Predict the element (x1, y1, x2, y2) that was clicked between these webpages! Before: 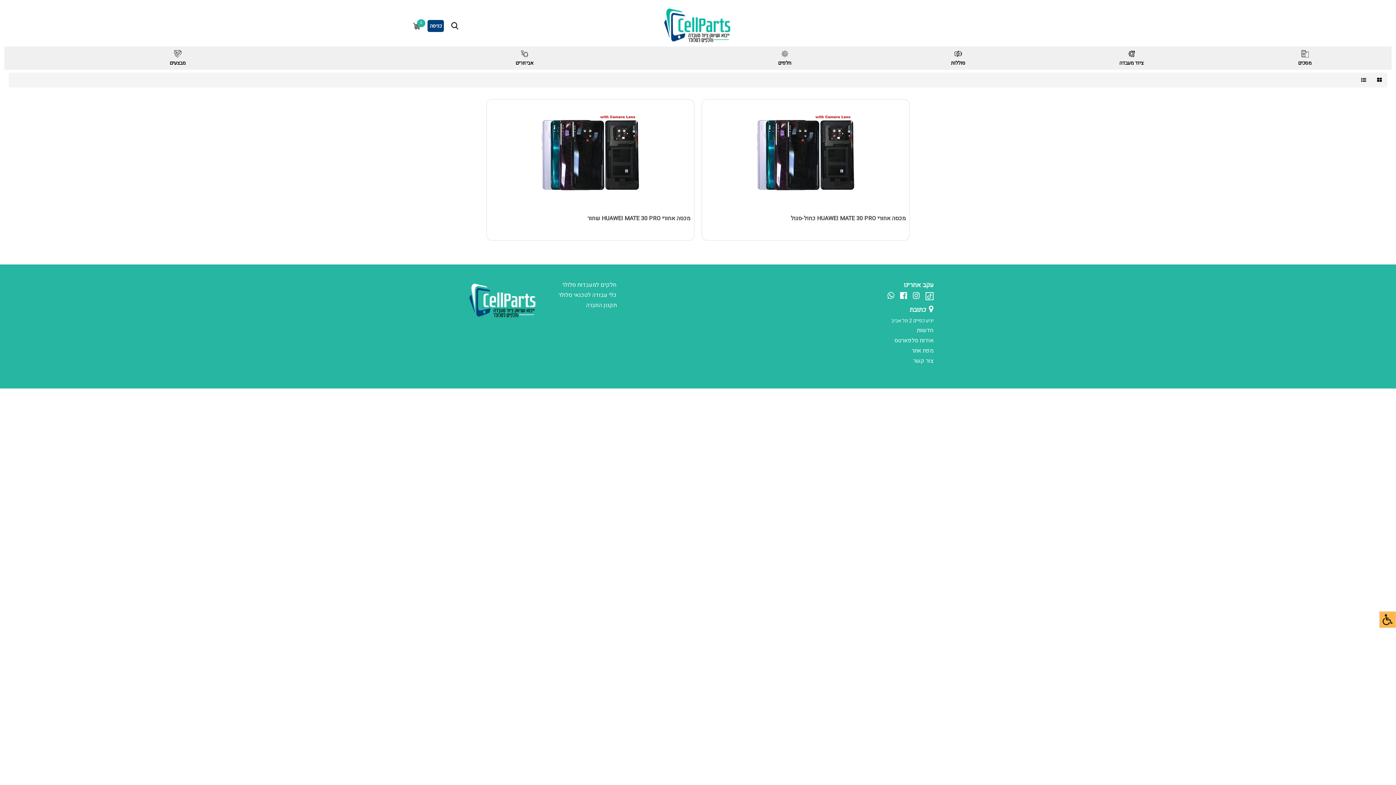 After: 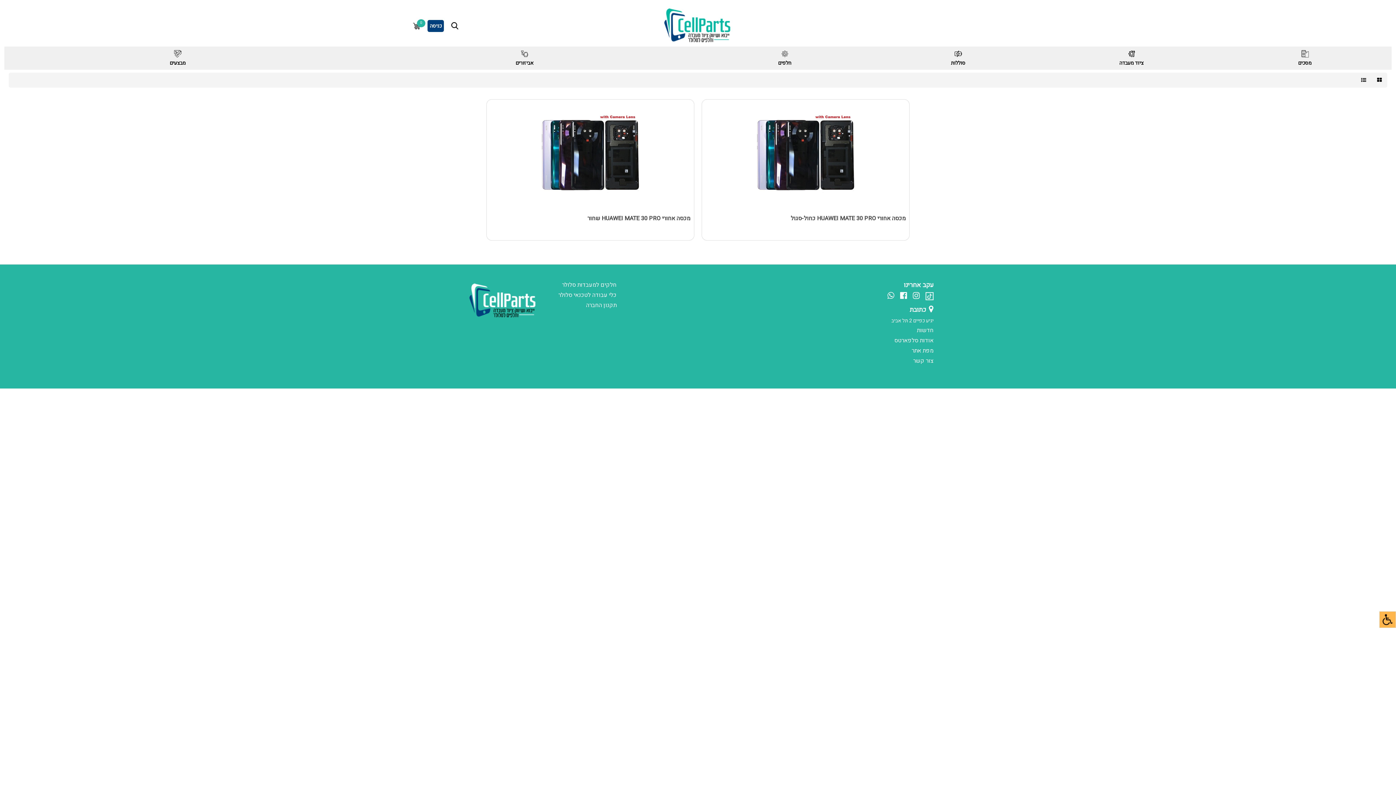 Action: bbox: (925, 290, 933, 301)